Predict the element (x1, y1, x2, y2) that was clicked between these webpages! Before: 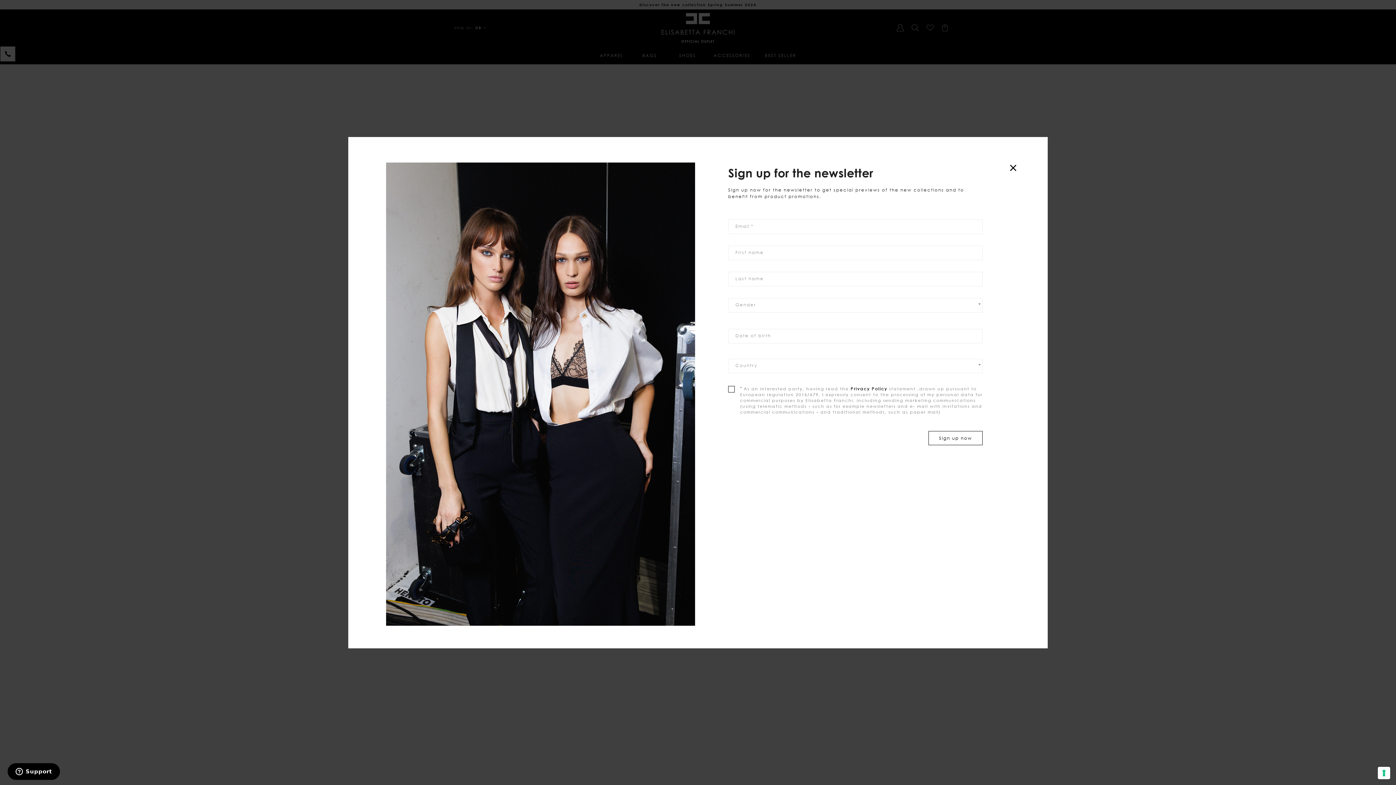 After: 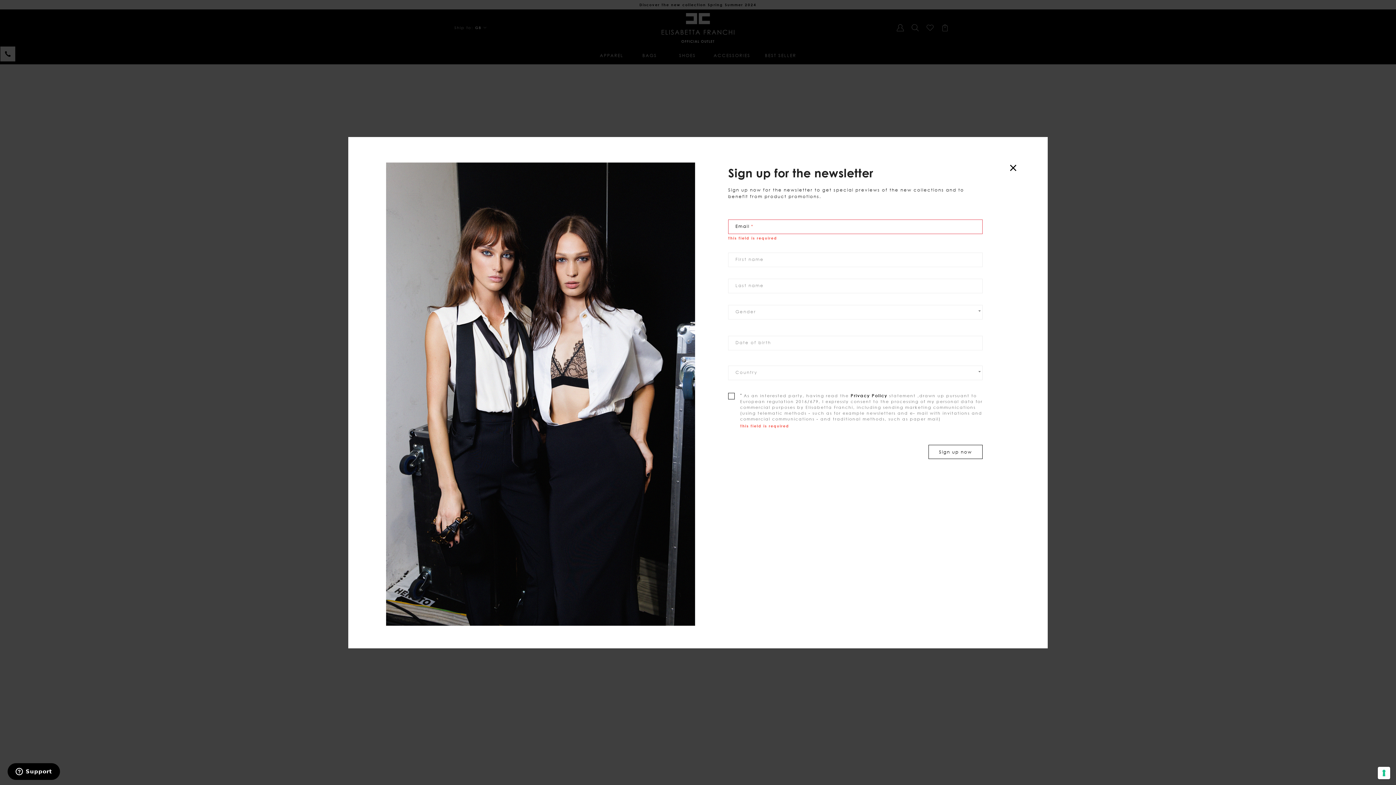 Action: label: Sign up now bbox: (928, 431, 982, 445)